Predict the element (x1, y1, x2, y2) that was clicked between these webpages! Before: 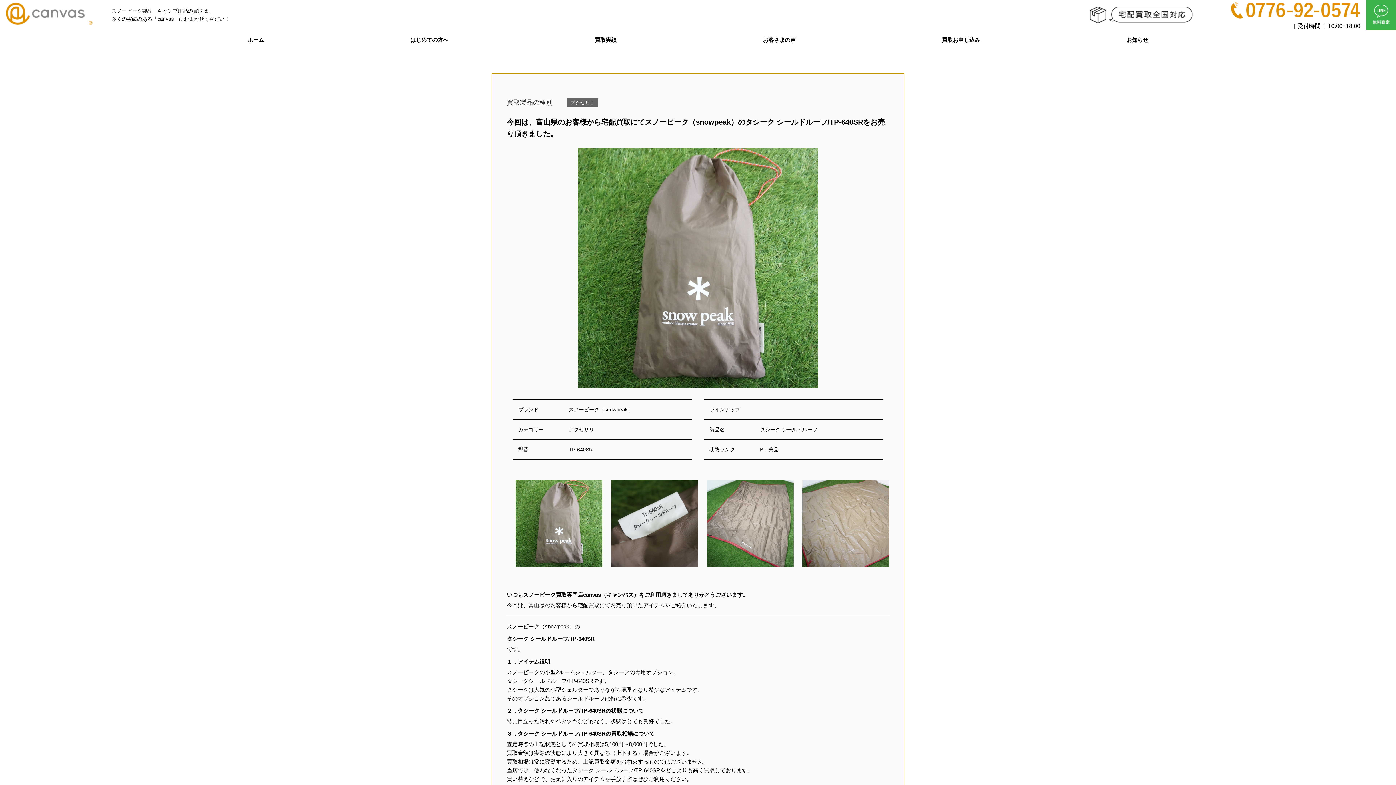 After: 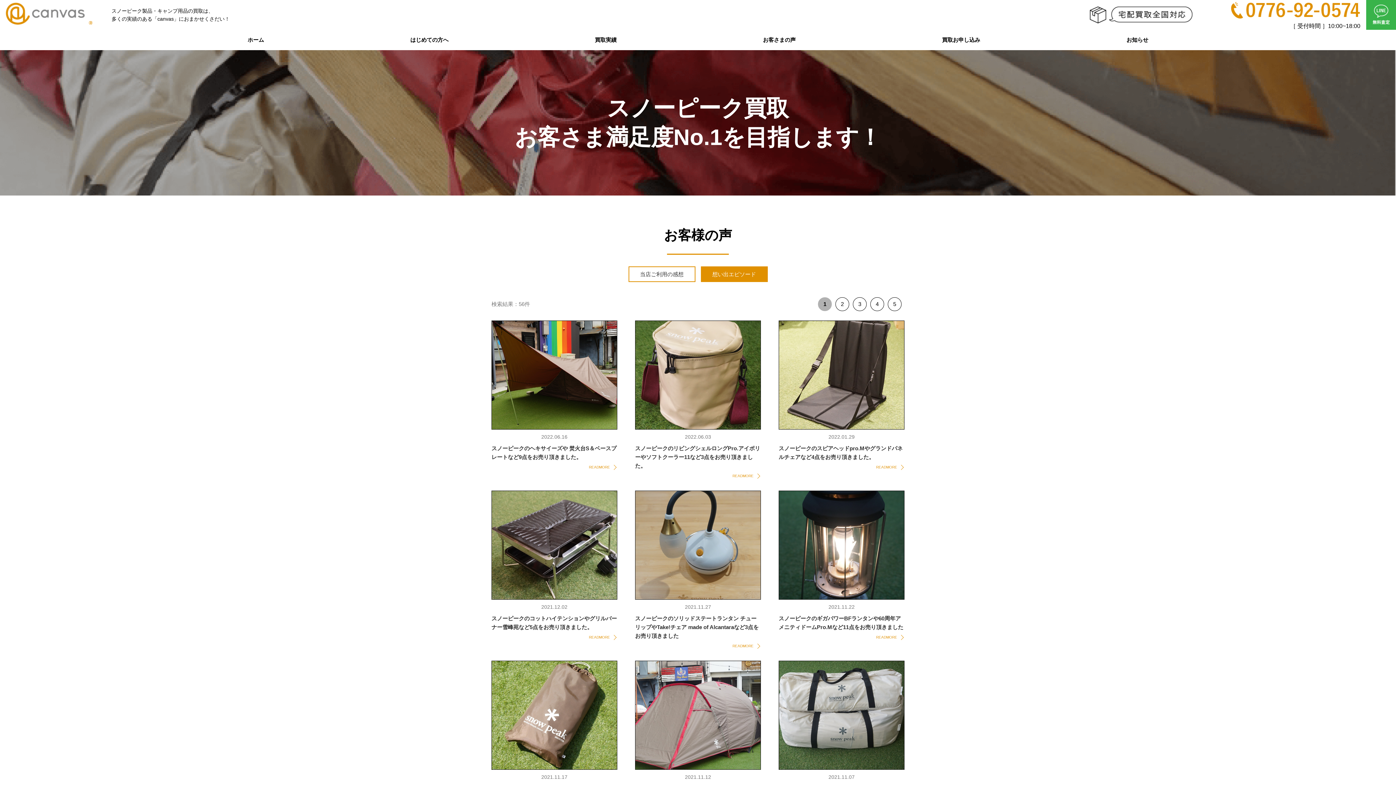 Action: label: お客さまの声 bbox: (763, 29, 795, 50)